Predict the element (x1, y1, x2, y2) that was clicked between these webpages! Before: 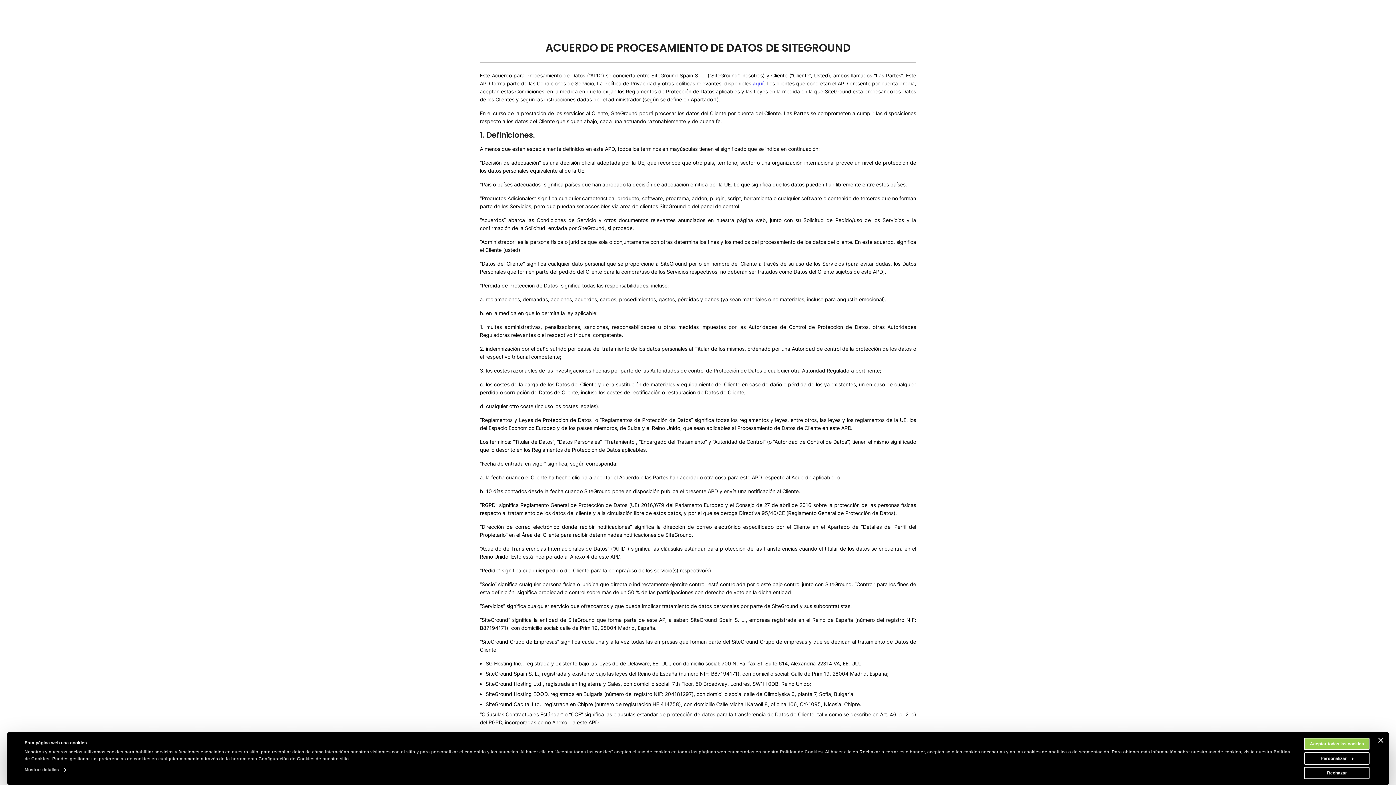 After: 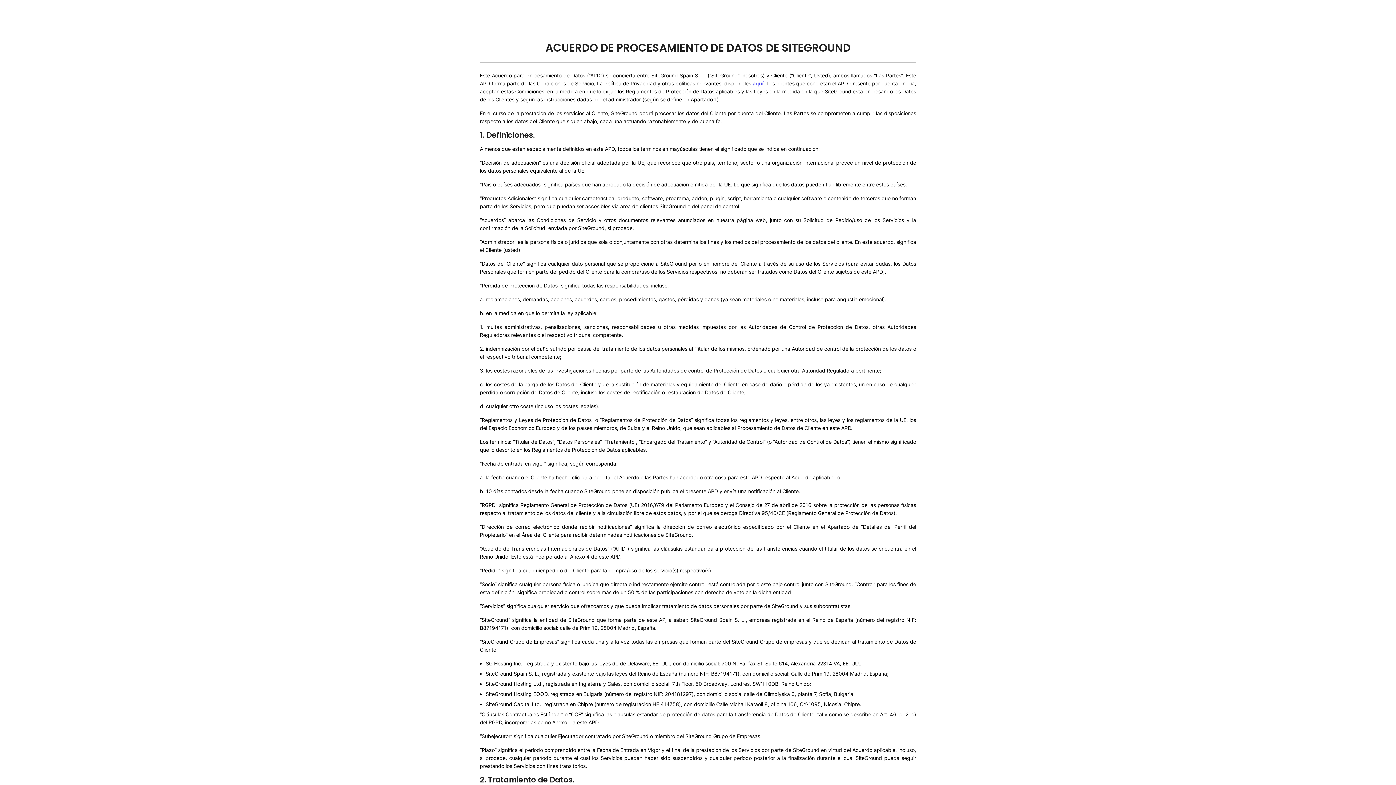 Action: label: Cerrar el banner bbox: (1378, 738, 1383, 743)